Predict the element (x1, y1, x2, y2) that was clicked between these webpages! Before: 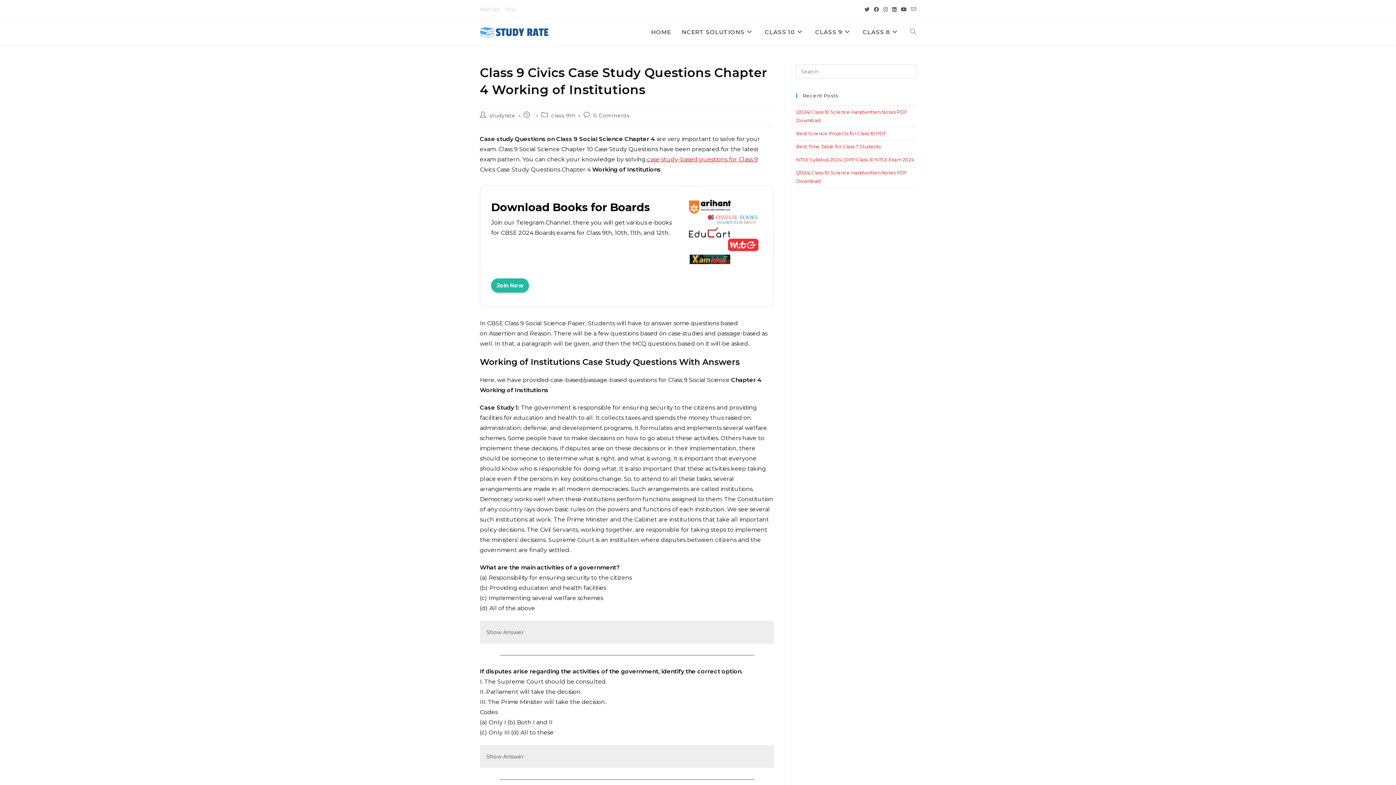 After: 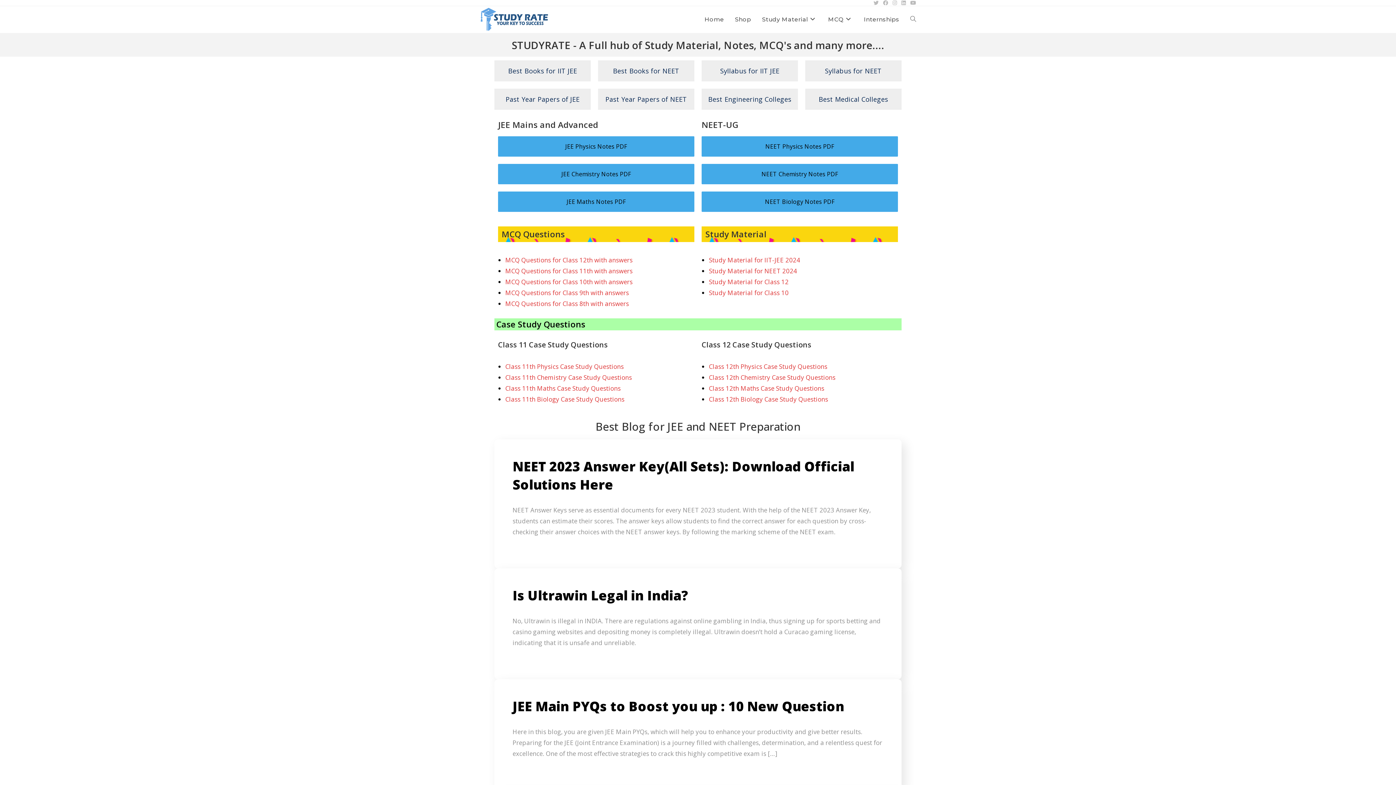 Action: label: Main Site bbox: (480, 5, 499, 13)